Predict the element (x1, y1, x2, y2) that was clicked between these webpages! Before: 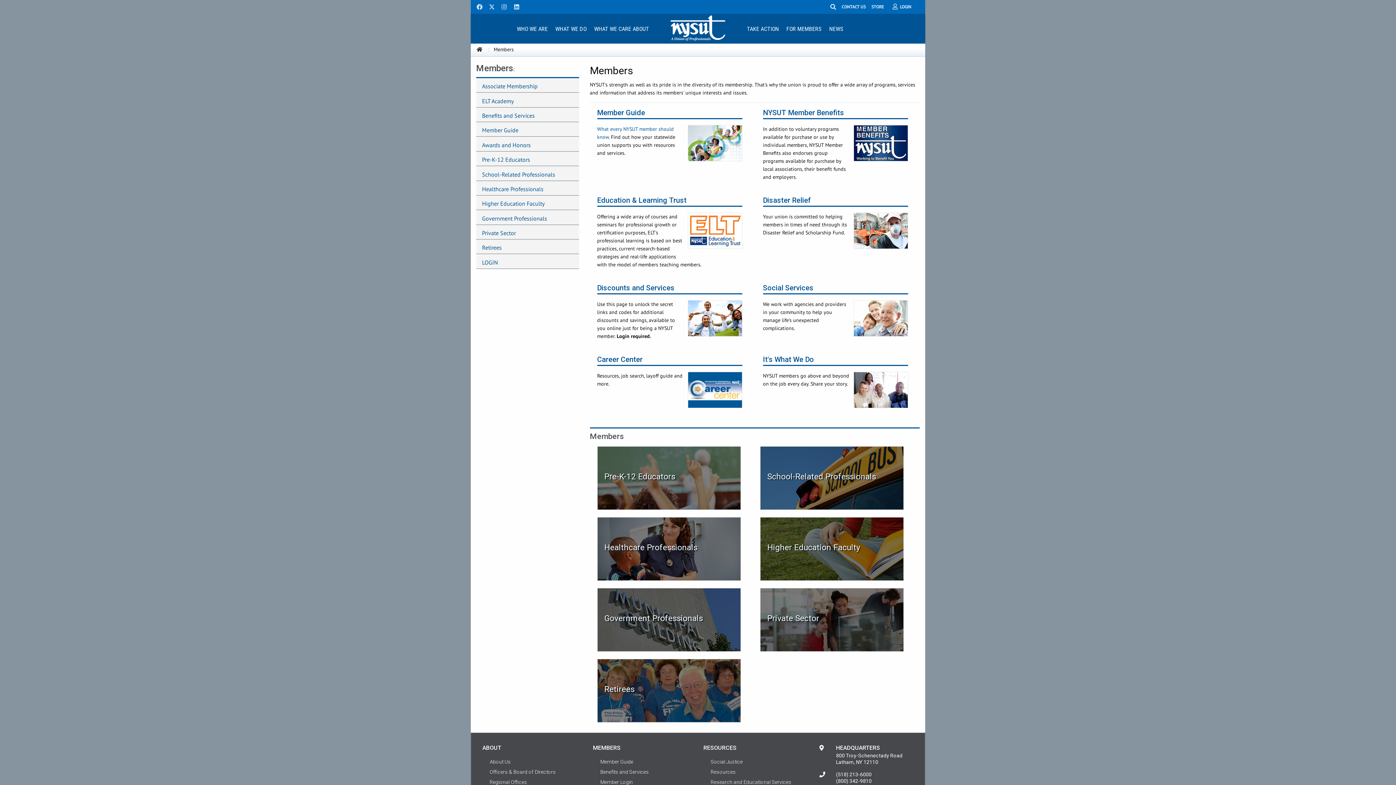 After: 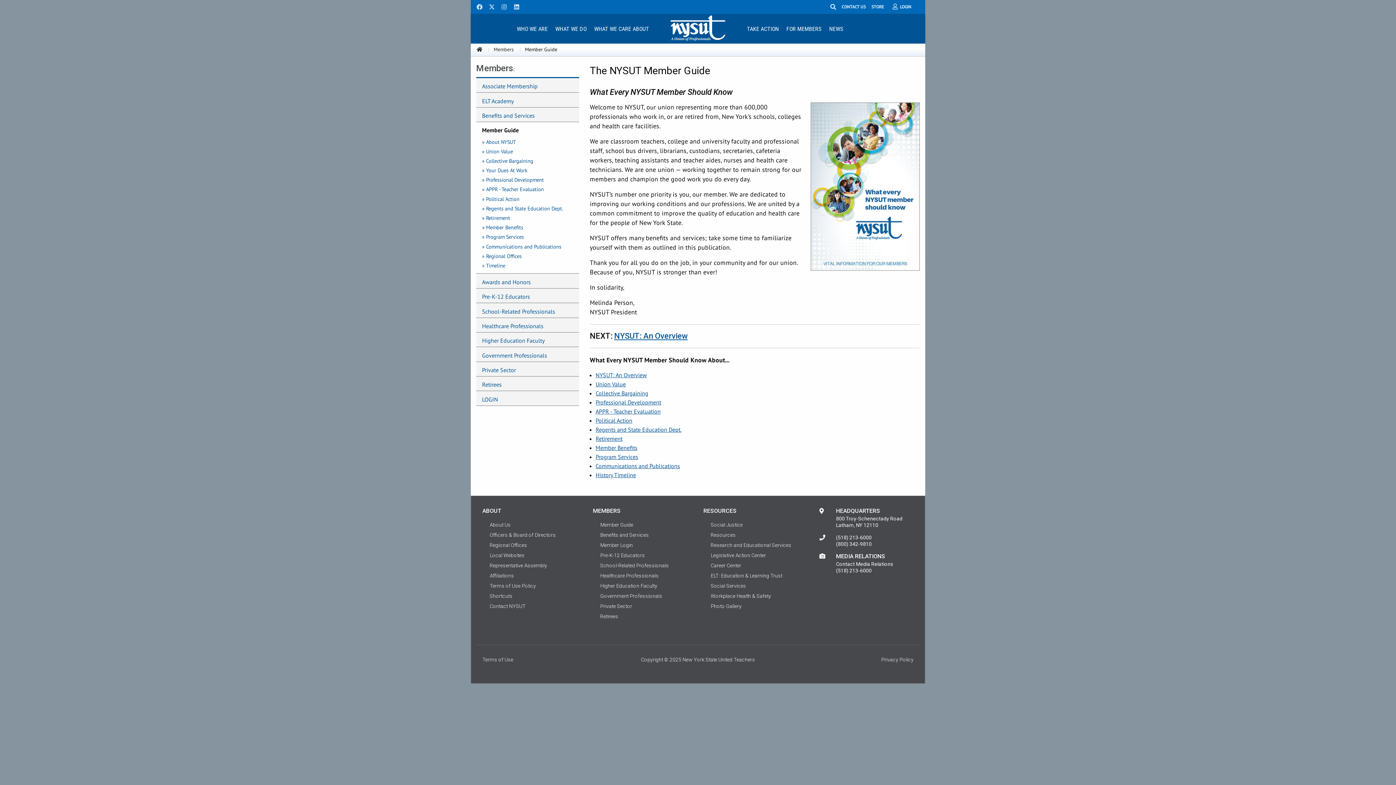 Action: bbox: (684, 141, 742, 147)